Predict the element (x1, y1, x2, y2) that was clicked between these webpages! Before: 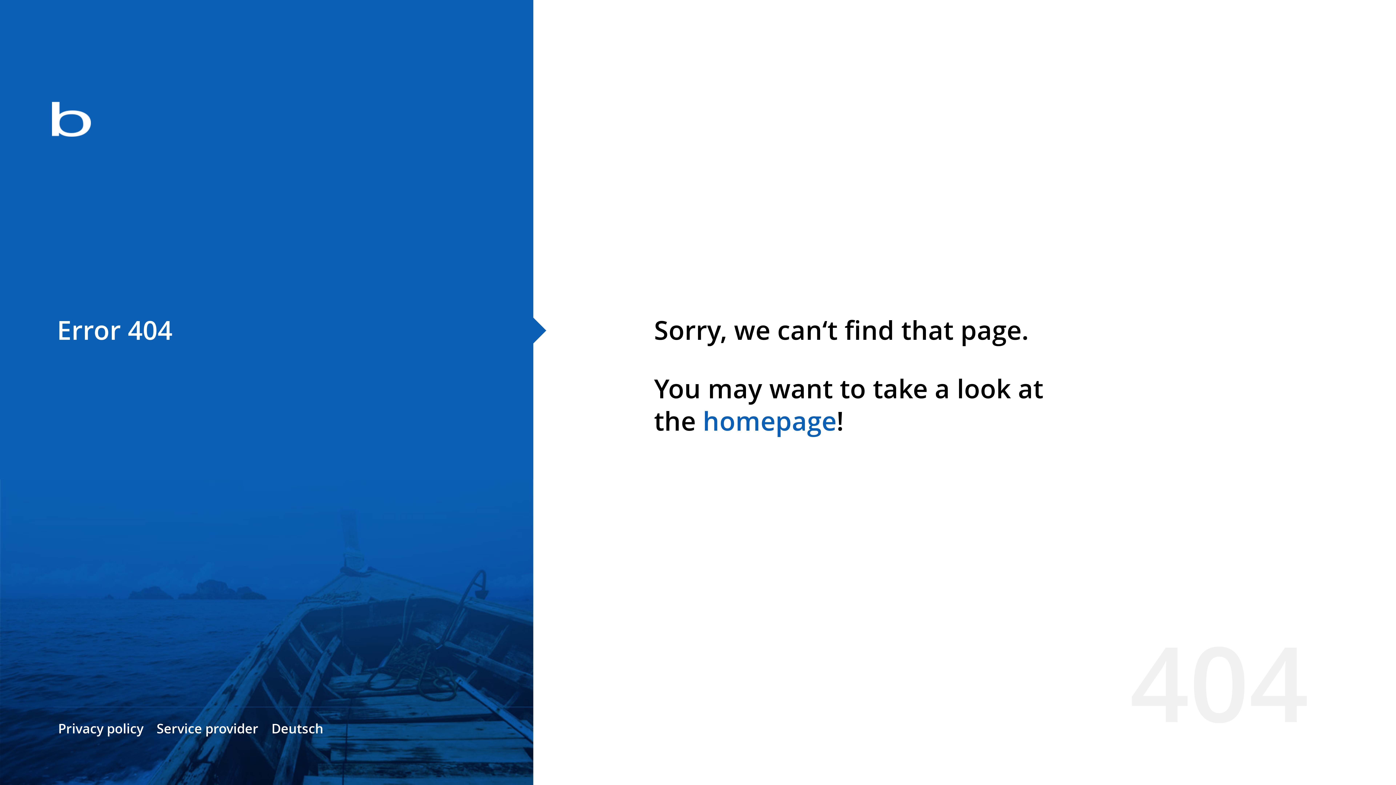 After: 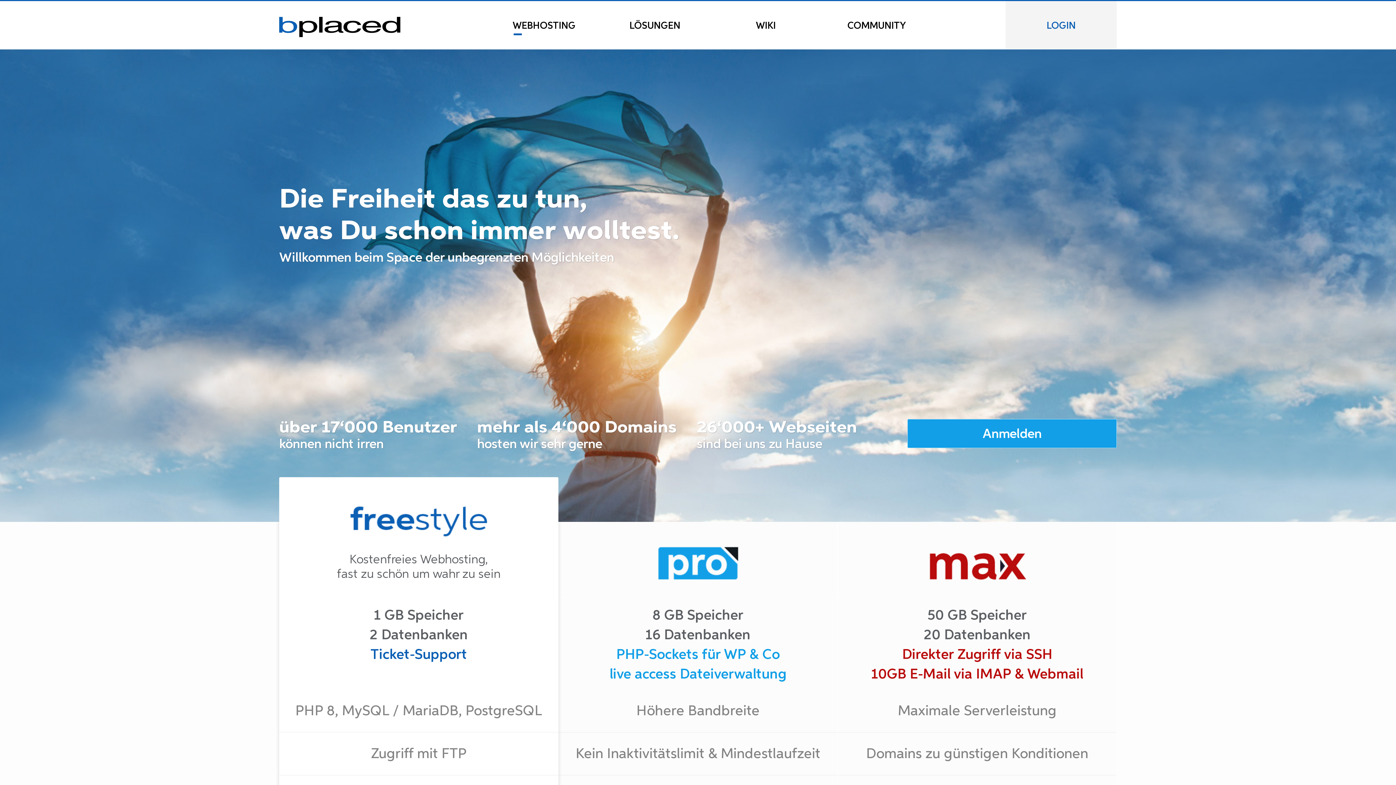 Action: bbox: (0, 78, 533, 163)